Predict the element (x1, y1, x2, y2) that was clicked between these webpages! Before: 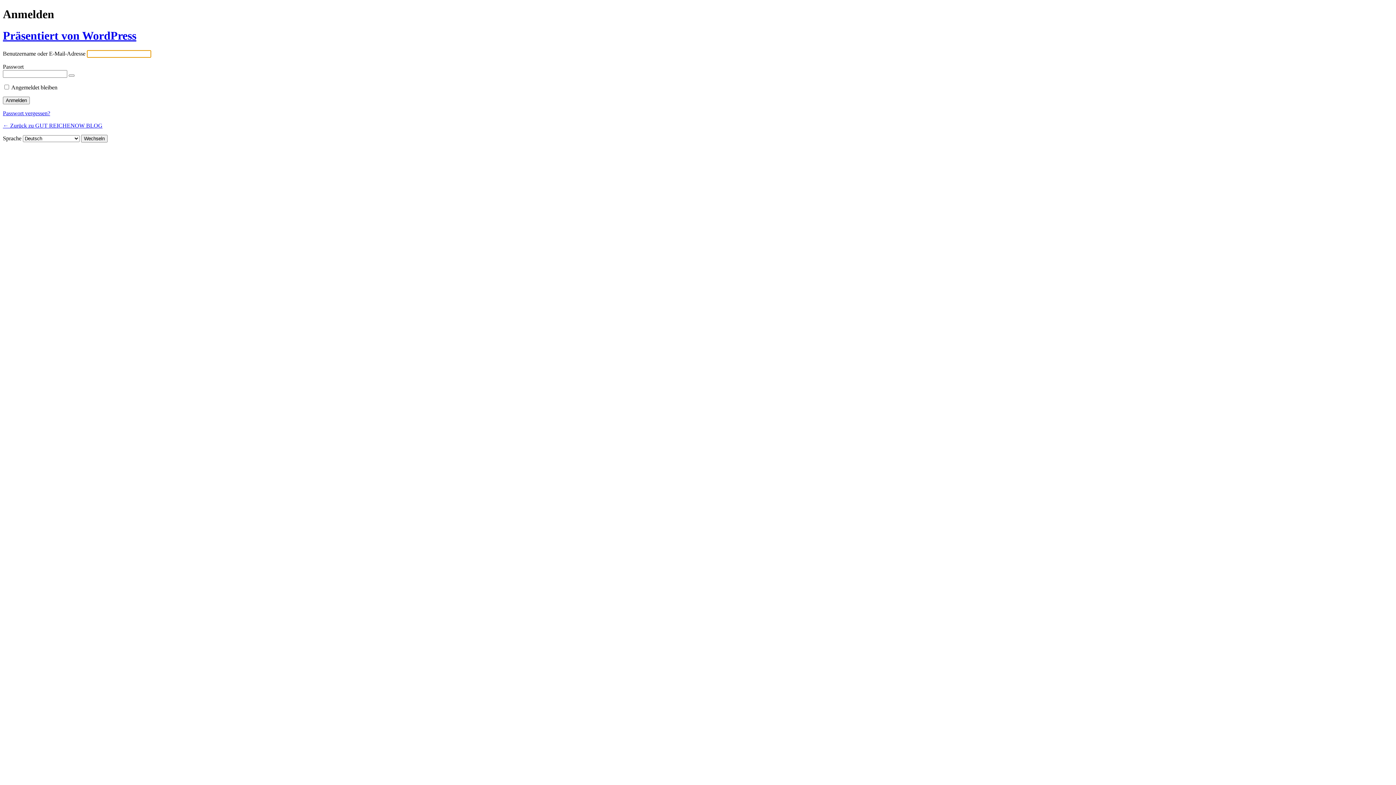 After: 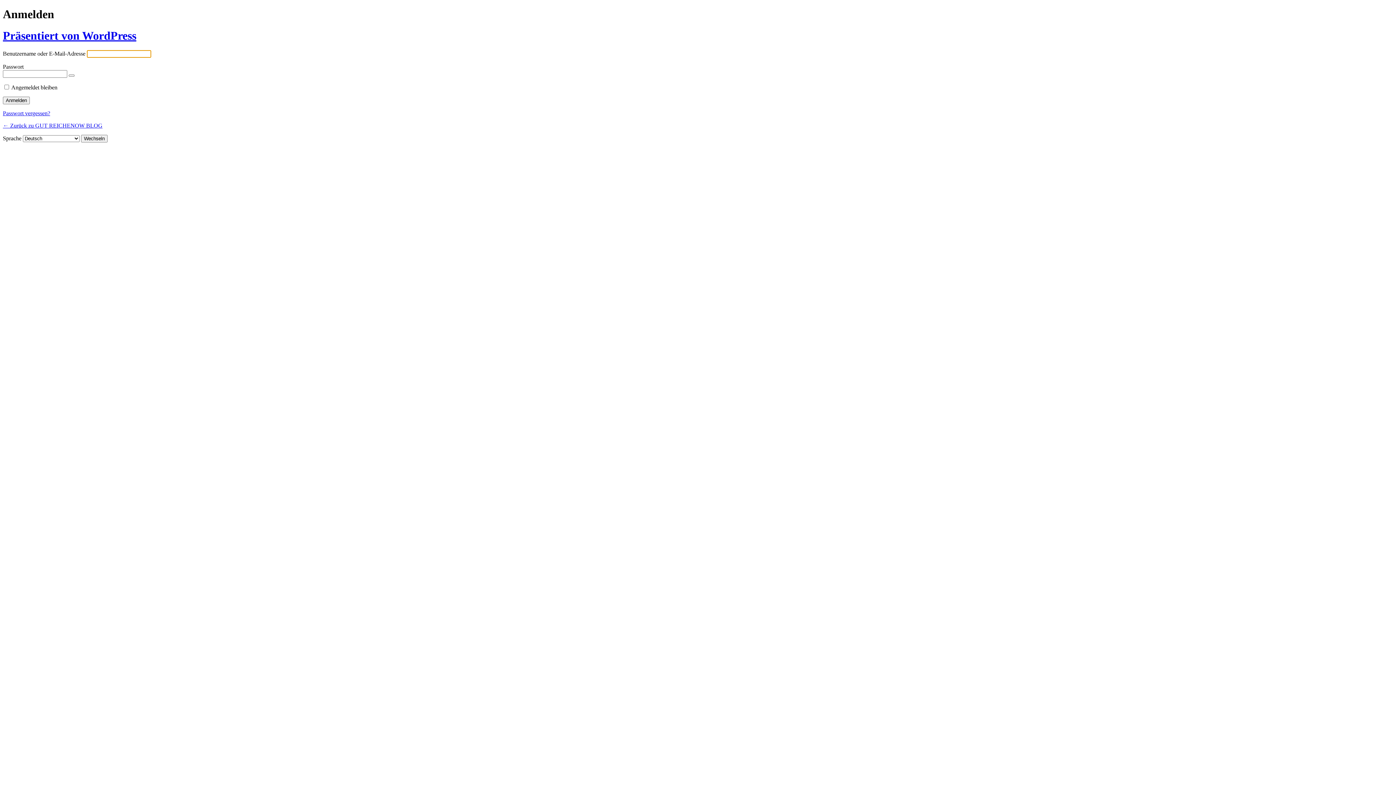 Action: label: ← Zurück zu GUT REICHENOW BLOG bbox: (2, 122, 102, 128)